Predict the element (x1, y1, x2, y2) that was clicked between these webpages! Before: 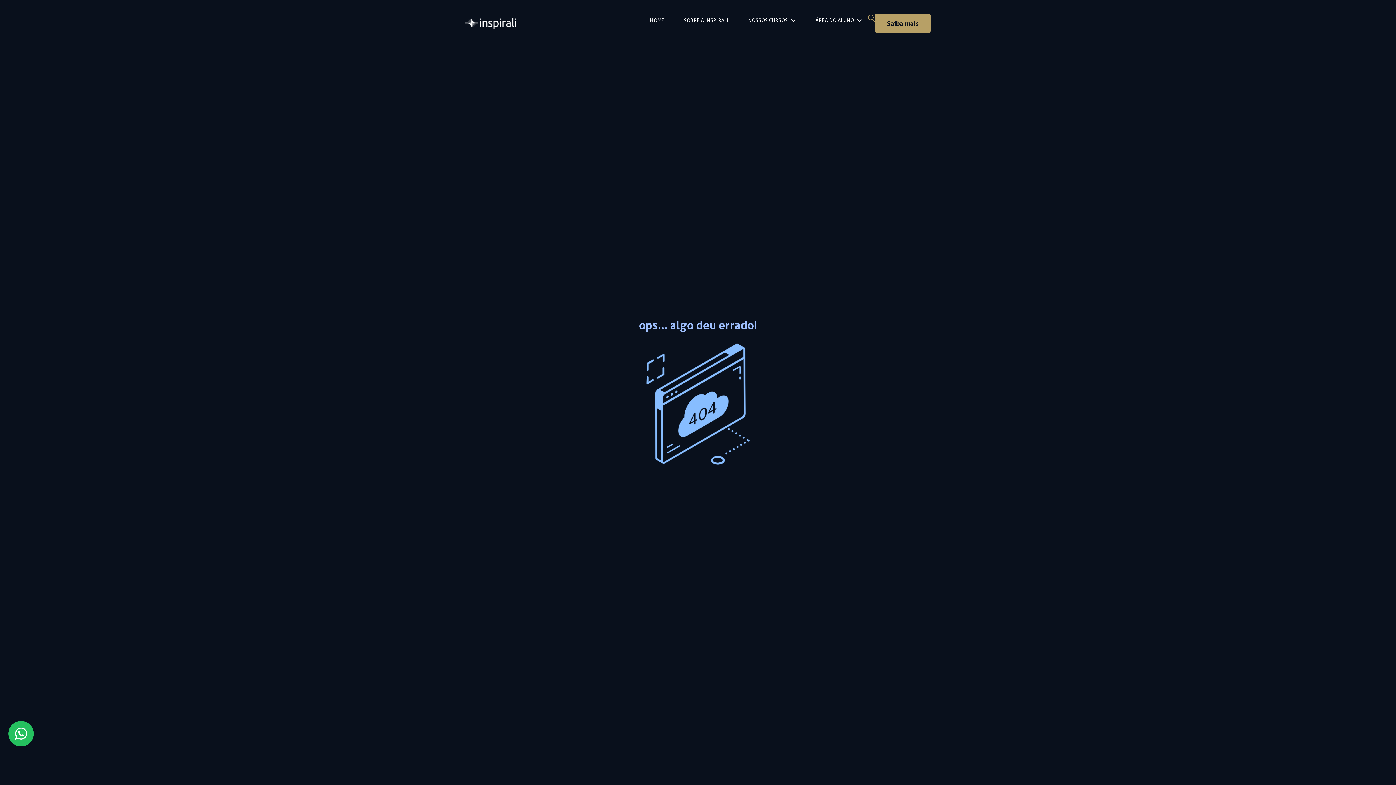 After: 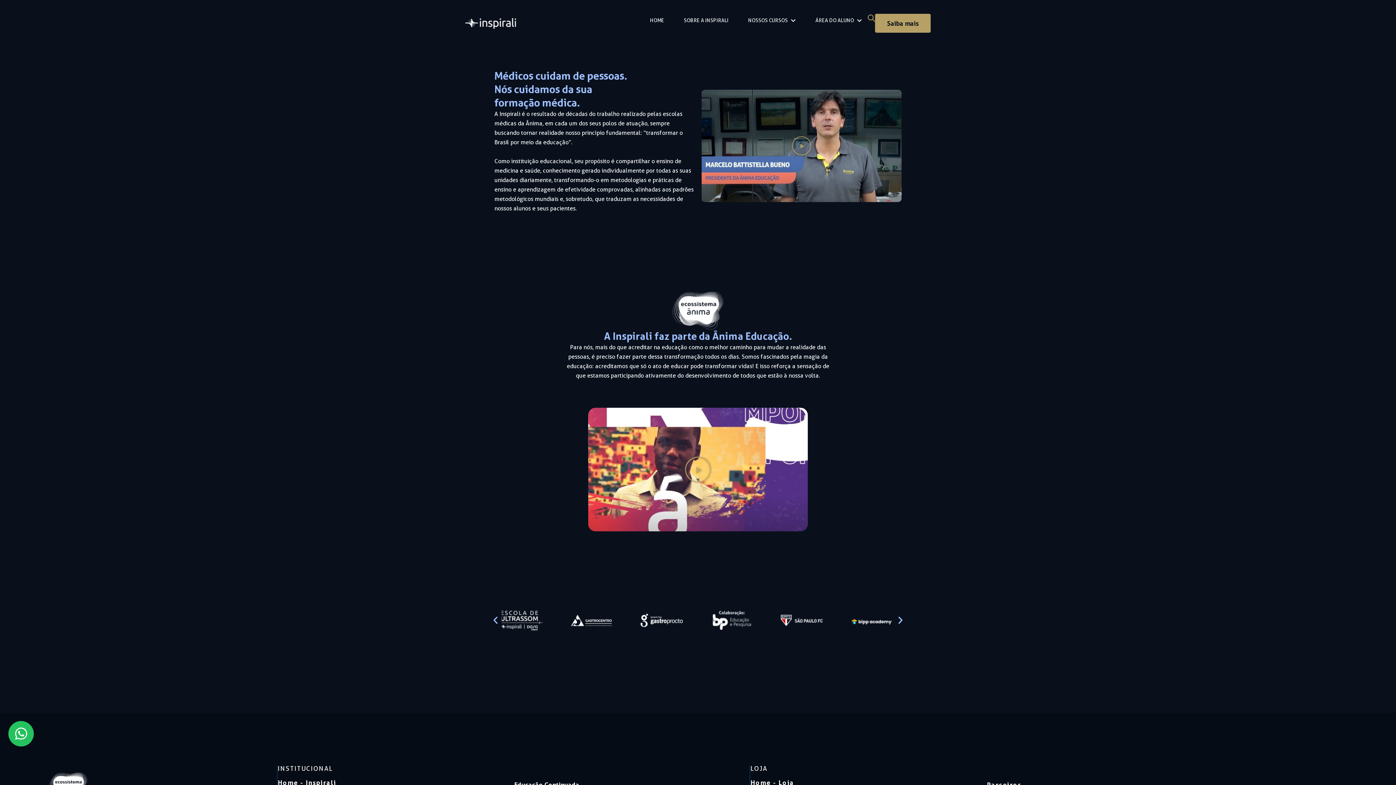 Action: label: SOBRE A INSPIRALI bbox: (684, 16, 728, 24)